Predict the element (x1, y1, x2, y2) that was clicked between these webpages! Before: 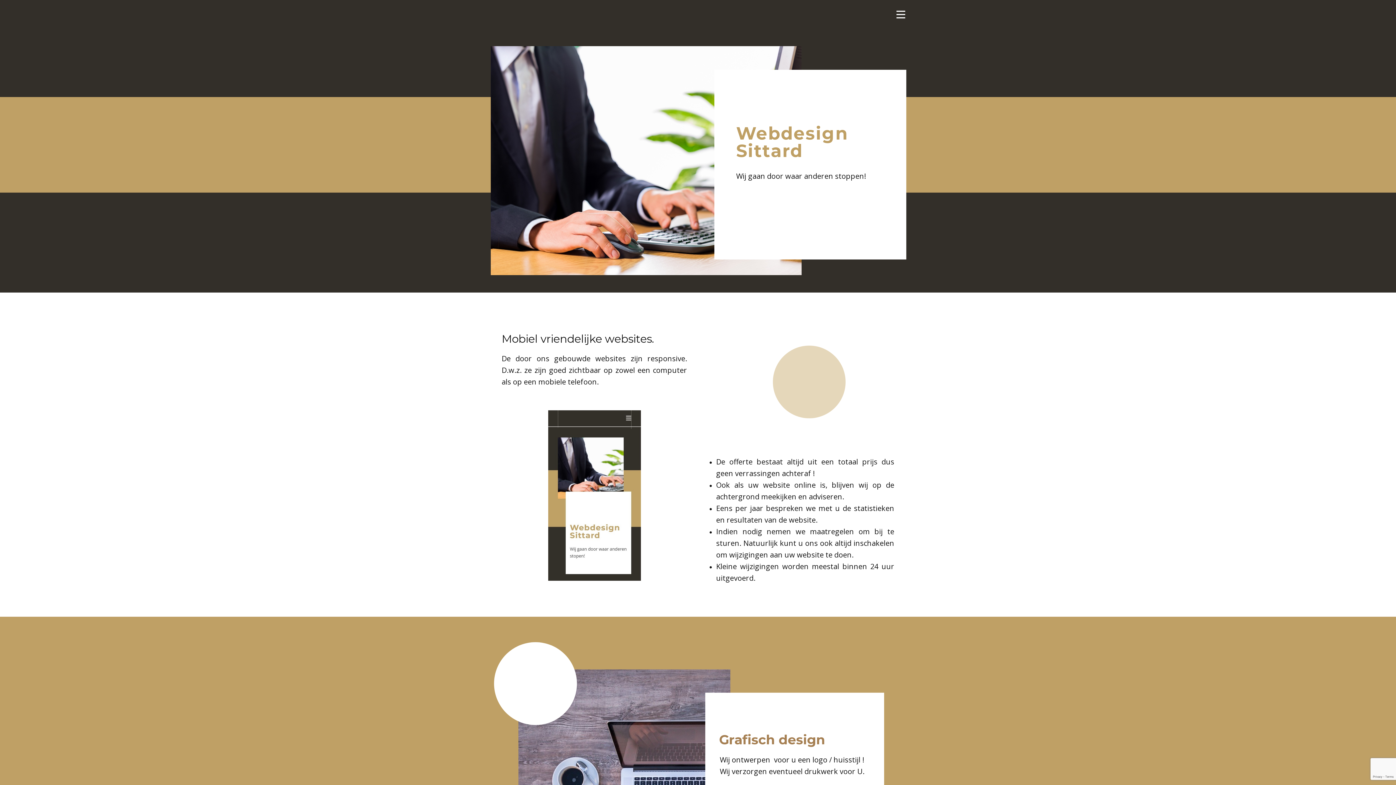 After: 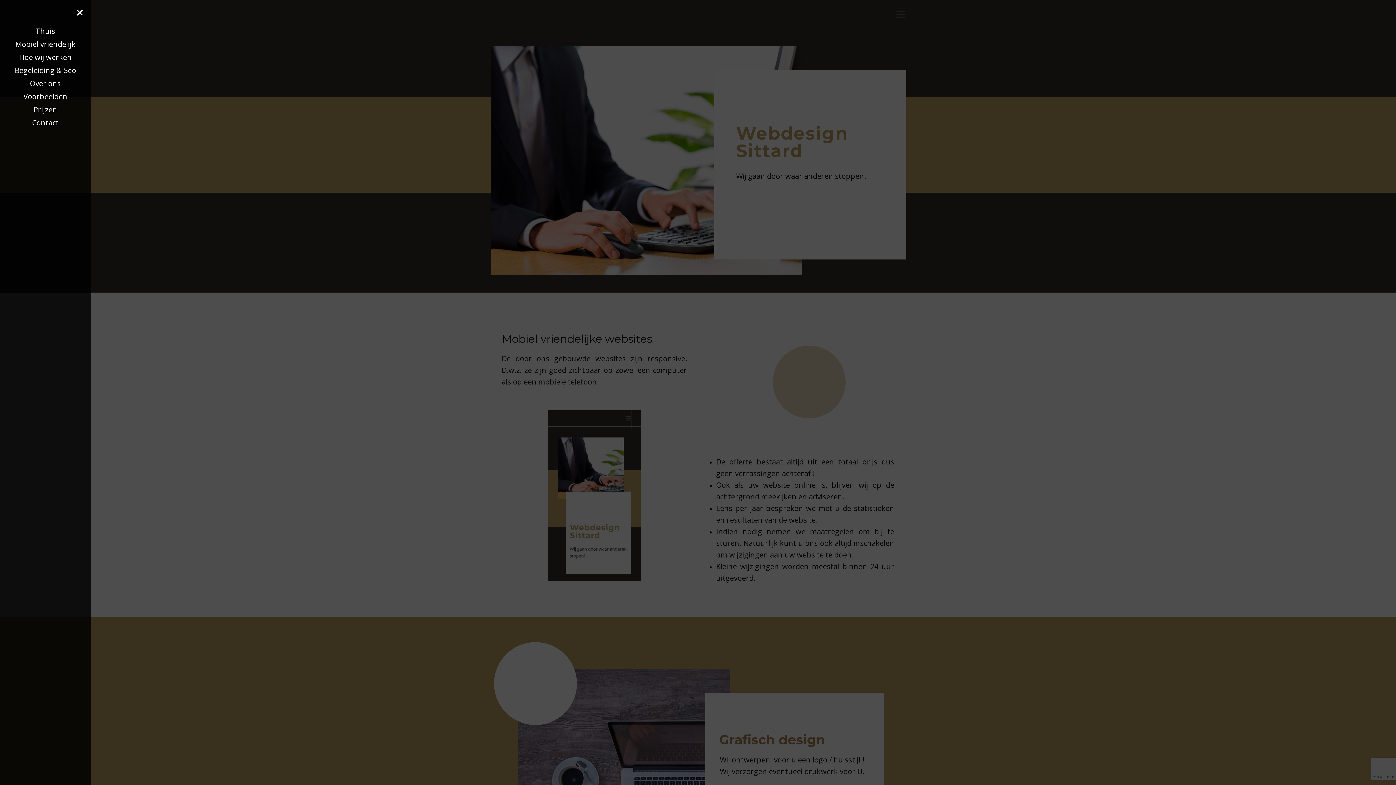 Action: bbox: (896, 8, 905, 20)